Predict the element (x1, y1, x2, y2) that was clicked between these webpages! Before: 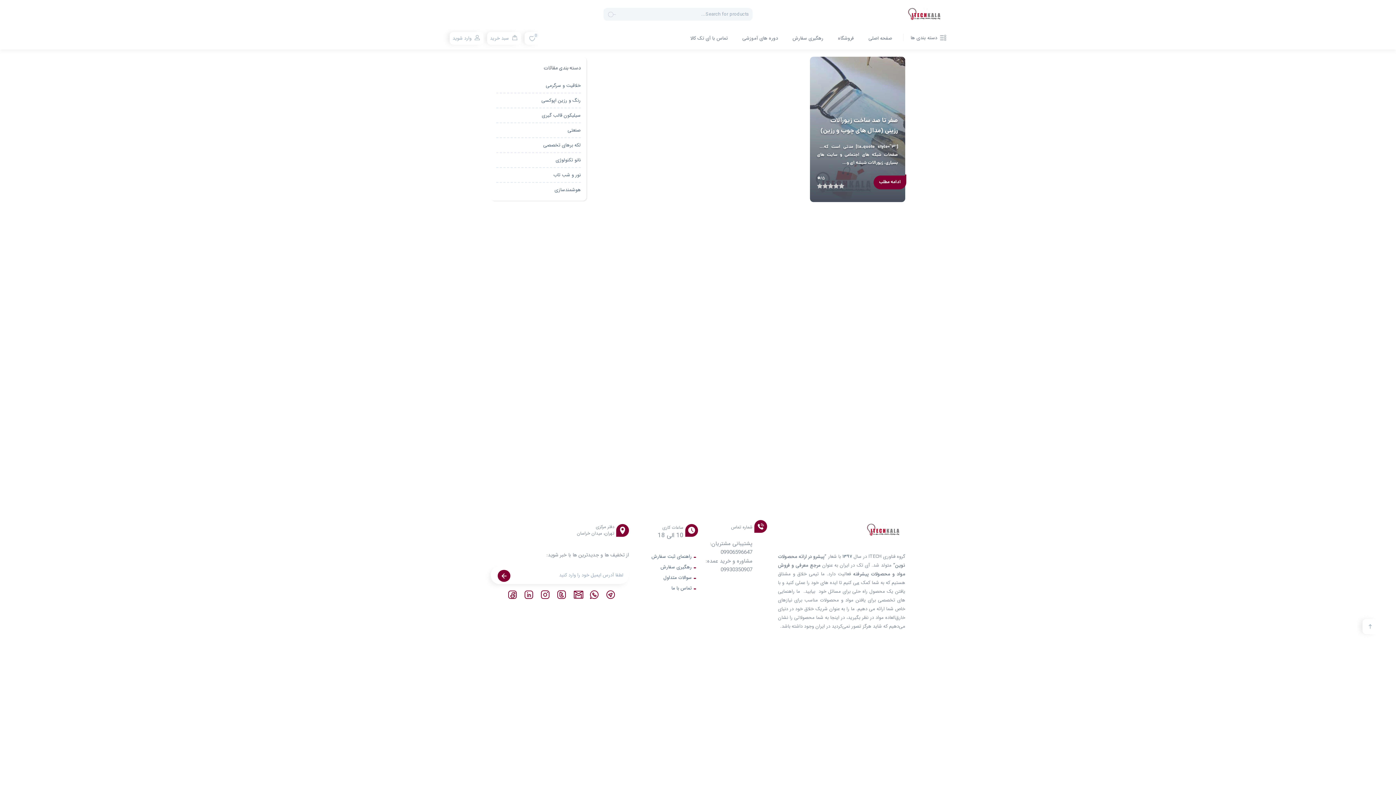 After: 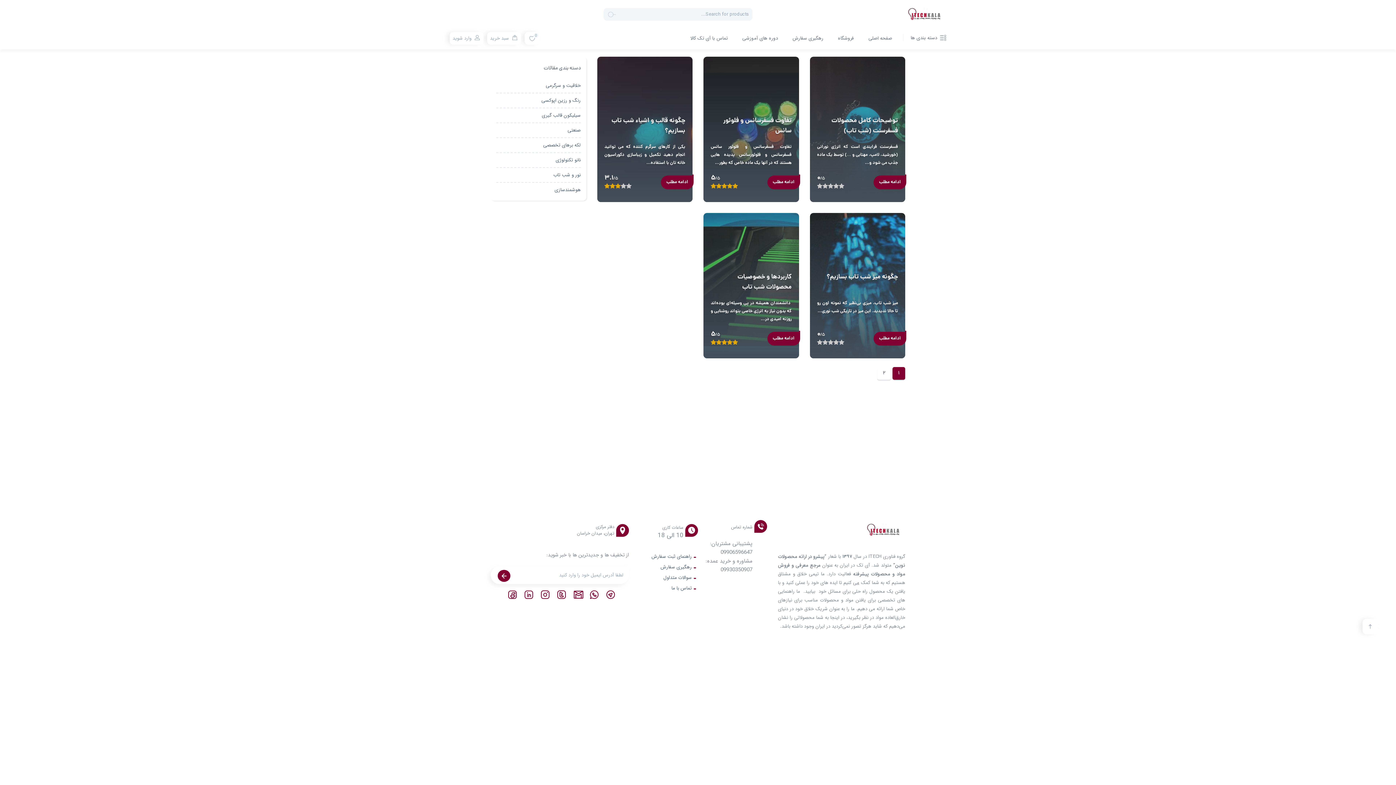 Action: bbox: (553, 171, 580, 178) label: نور و شب تاب